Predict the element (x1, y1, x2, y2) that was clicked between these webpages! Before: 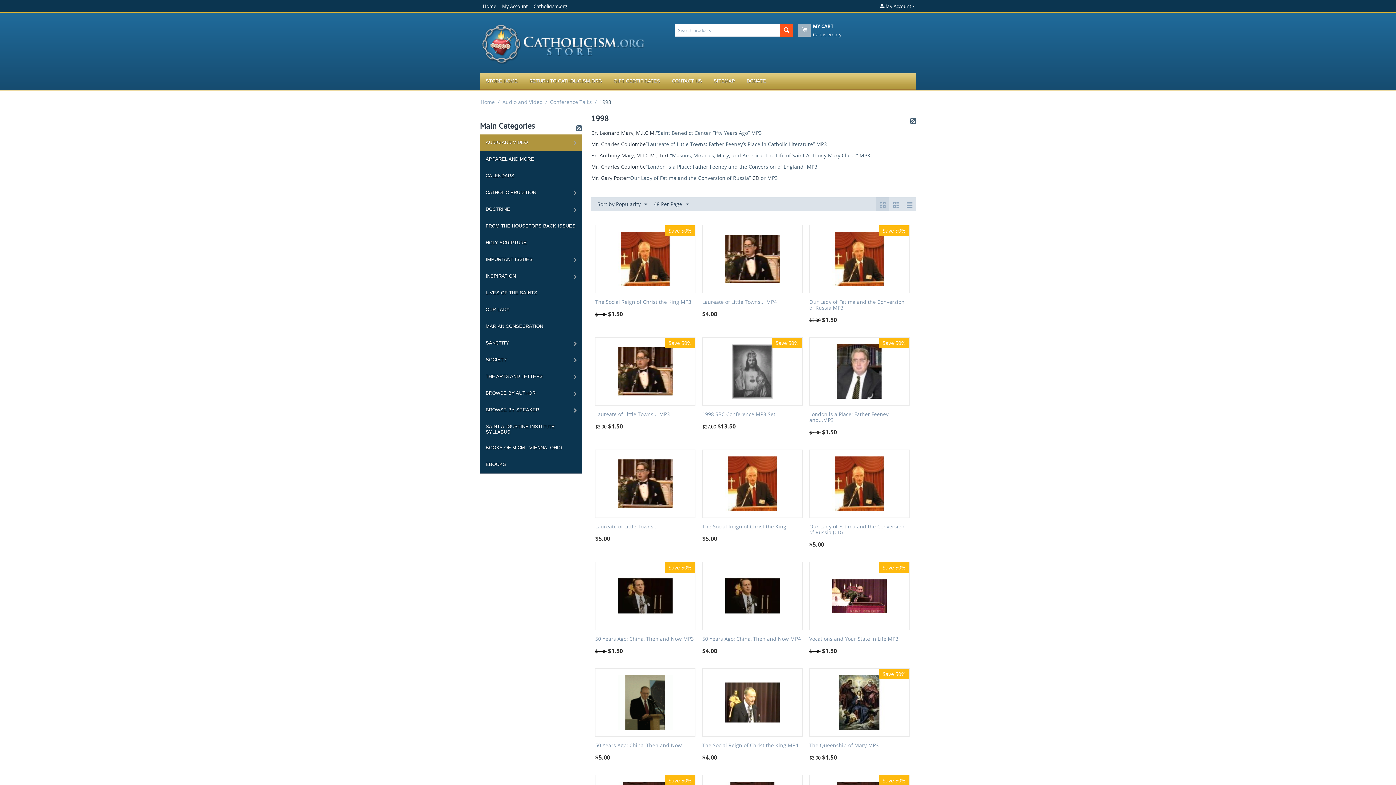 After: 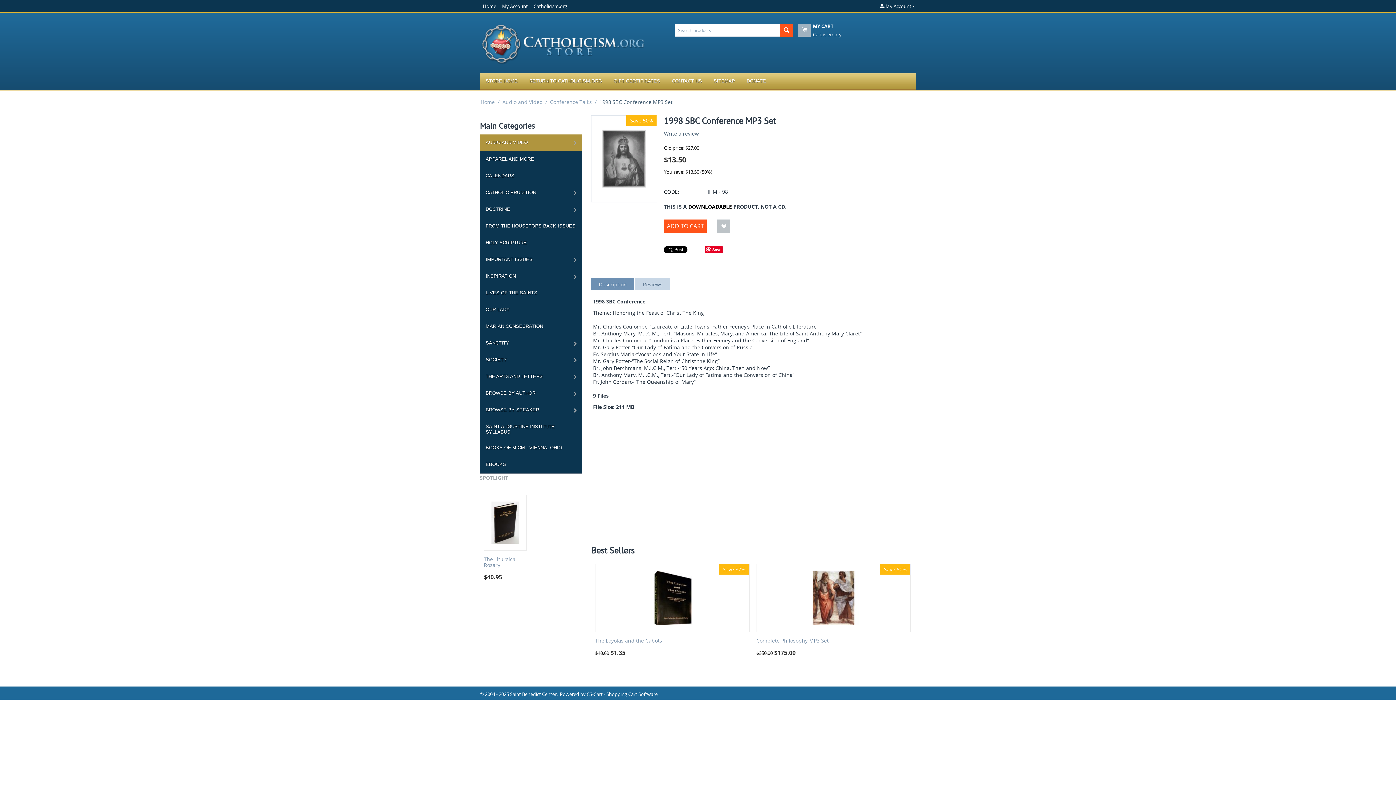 Action: bbox: (725, 367, 779, 374)